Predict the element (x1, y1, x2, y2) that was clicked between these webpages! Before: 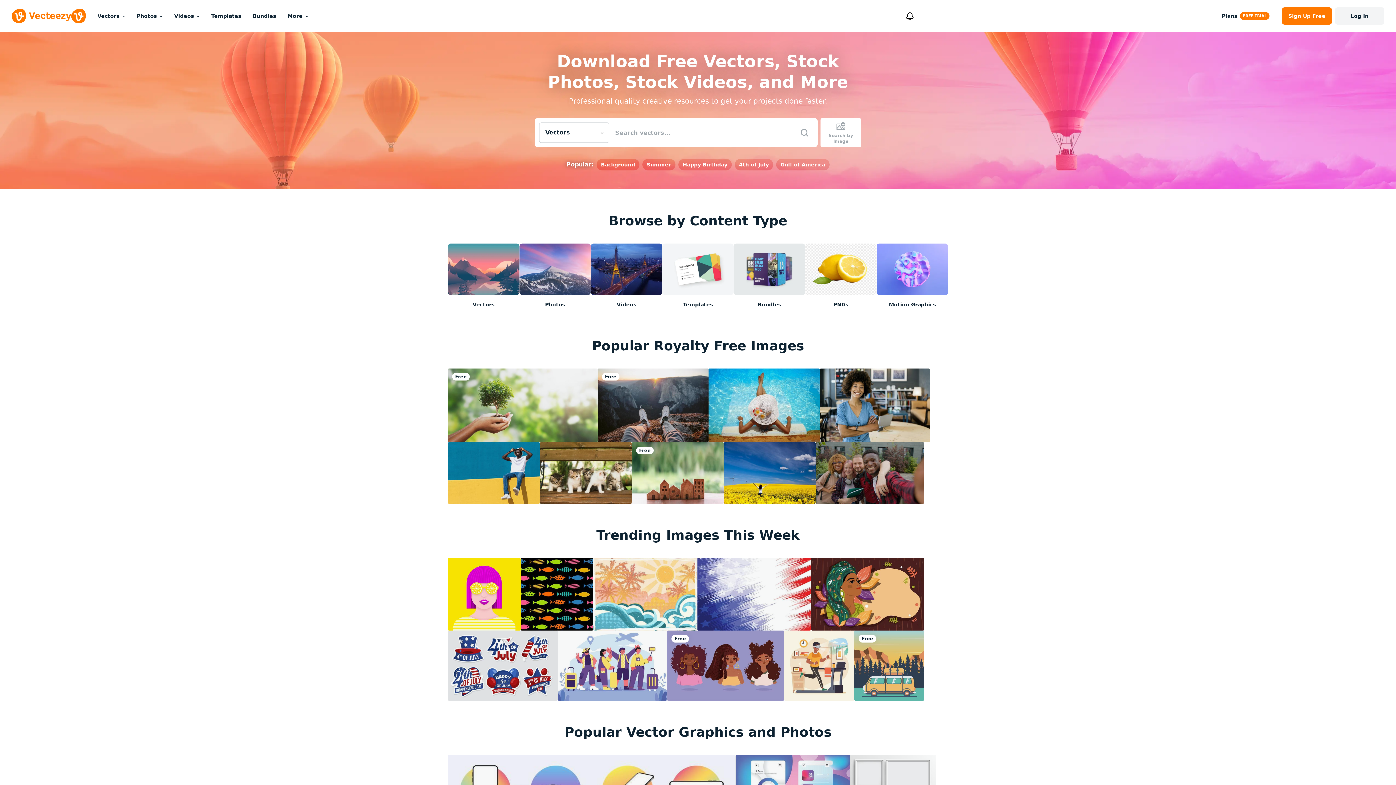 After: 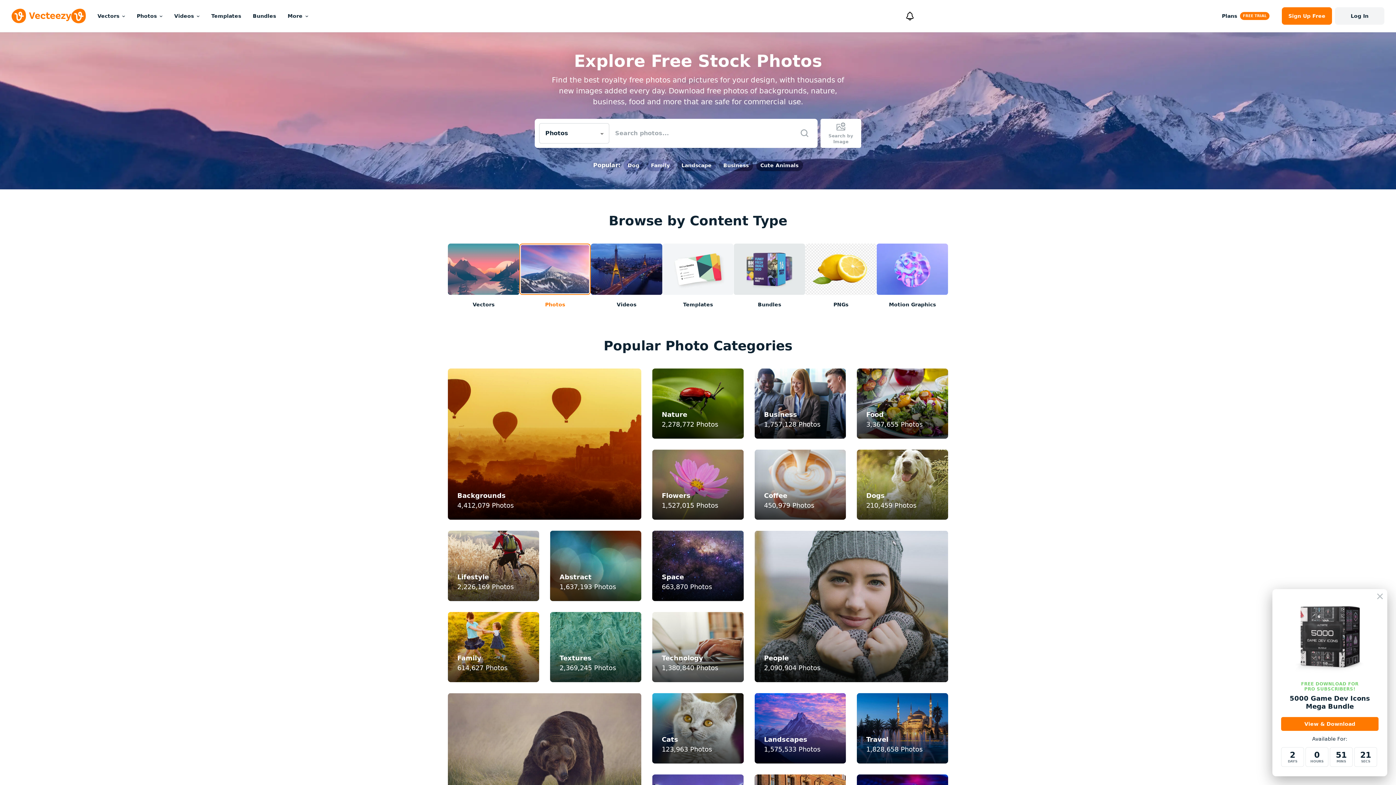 Action: bbox: (519, 243, 590, 308) label: Photos